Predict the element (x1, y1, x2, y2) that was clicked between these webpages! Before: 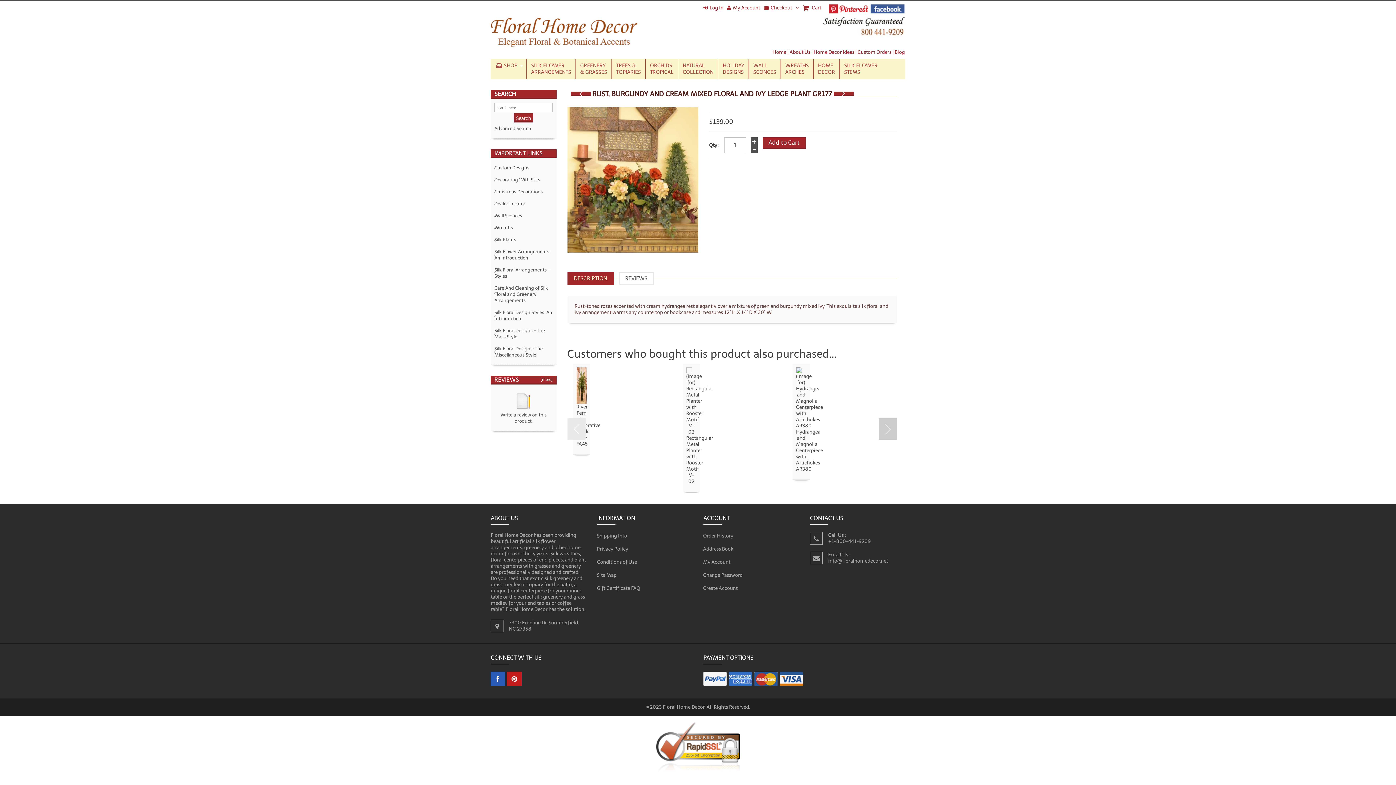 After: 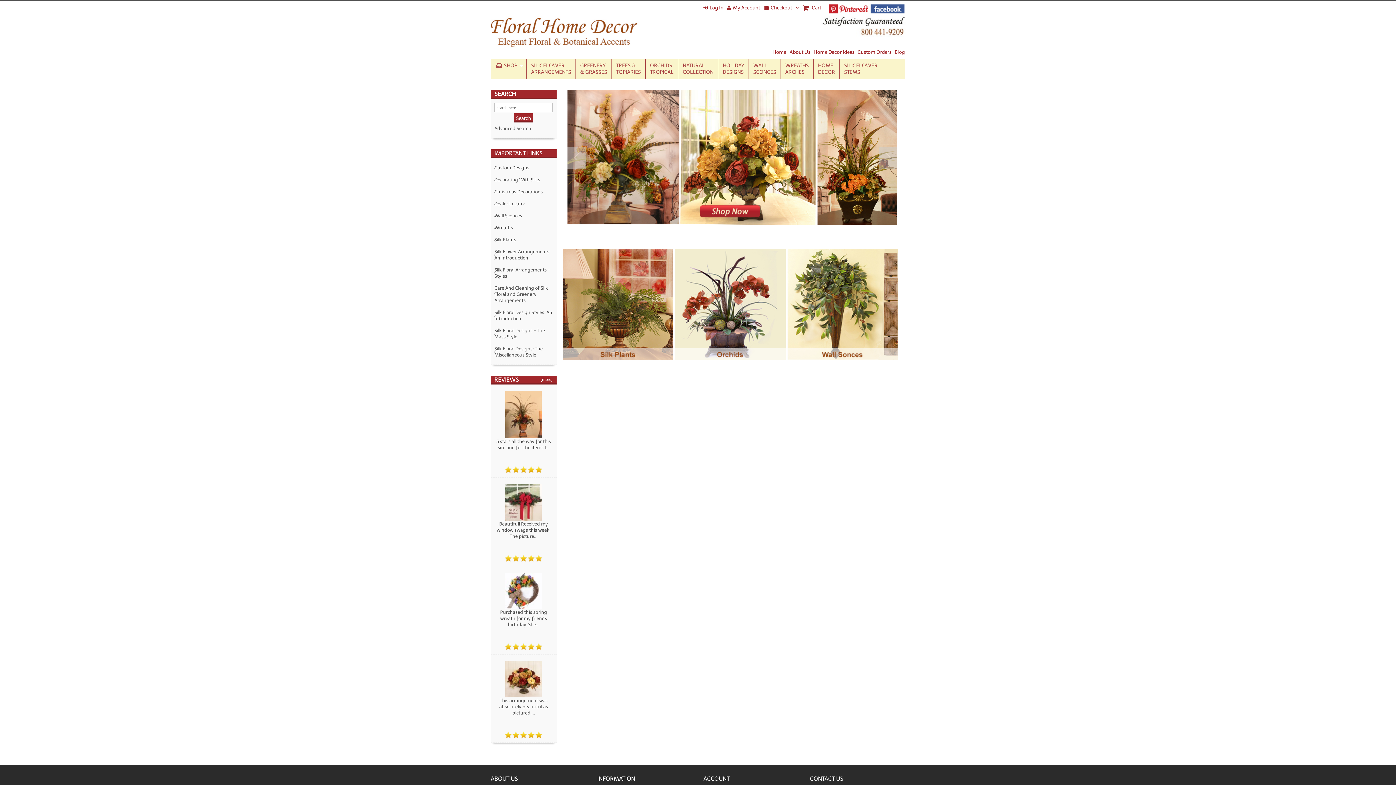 Action: bbox: (490, 29, 639, 35)